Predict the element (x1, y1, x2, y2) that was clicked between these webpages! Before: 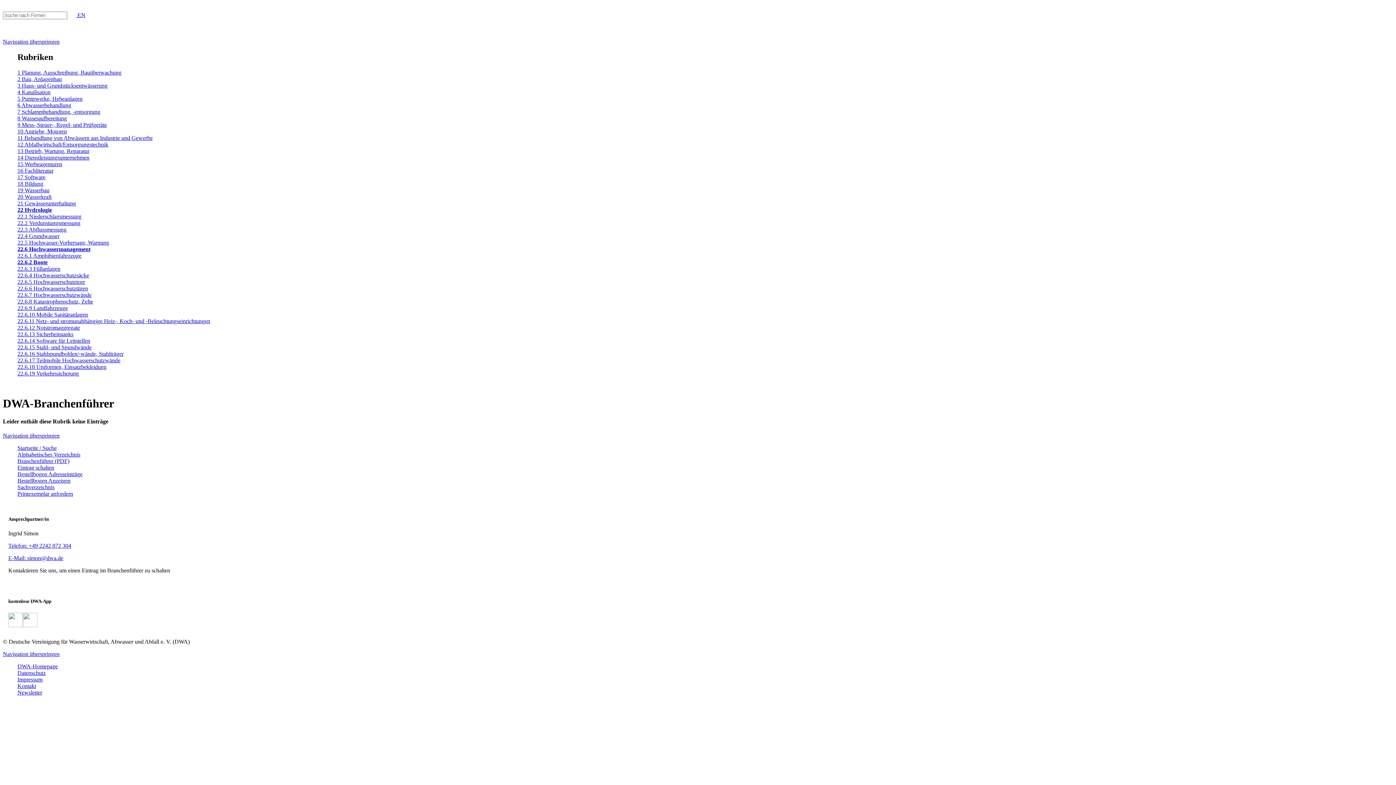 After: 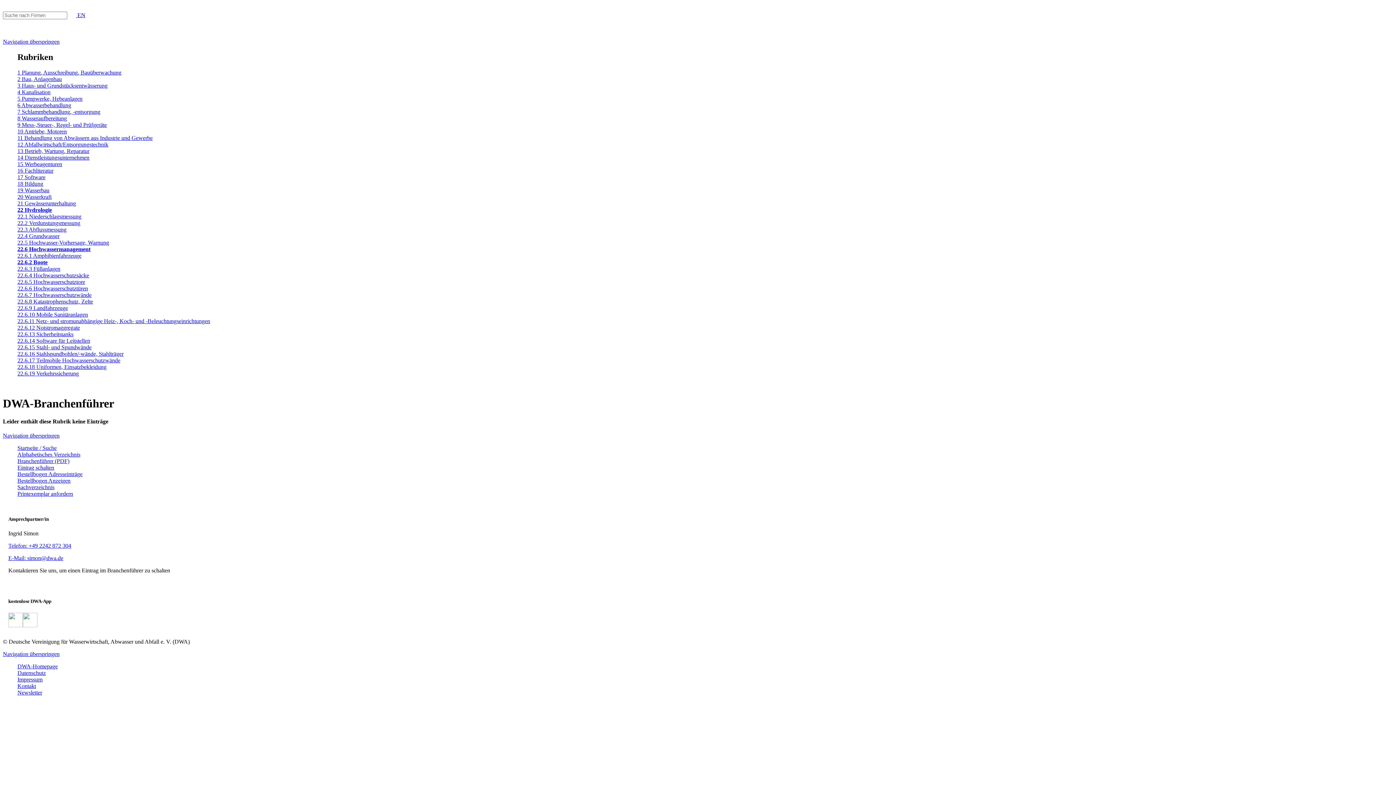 Action: label: E-Mail: simon@dwa.de bbox: (8, 555, 63, 561)